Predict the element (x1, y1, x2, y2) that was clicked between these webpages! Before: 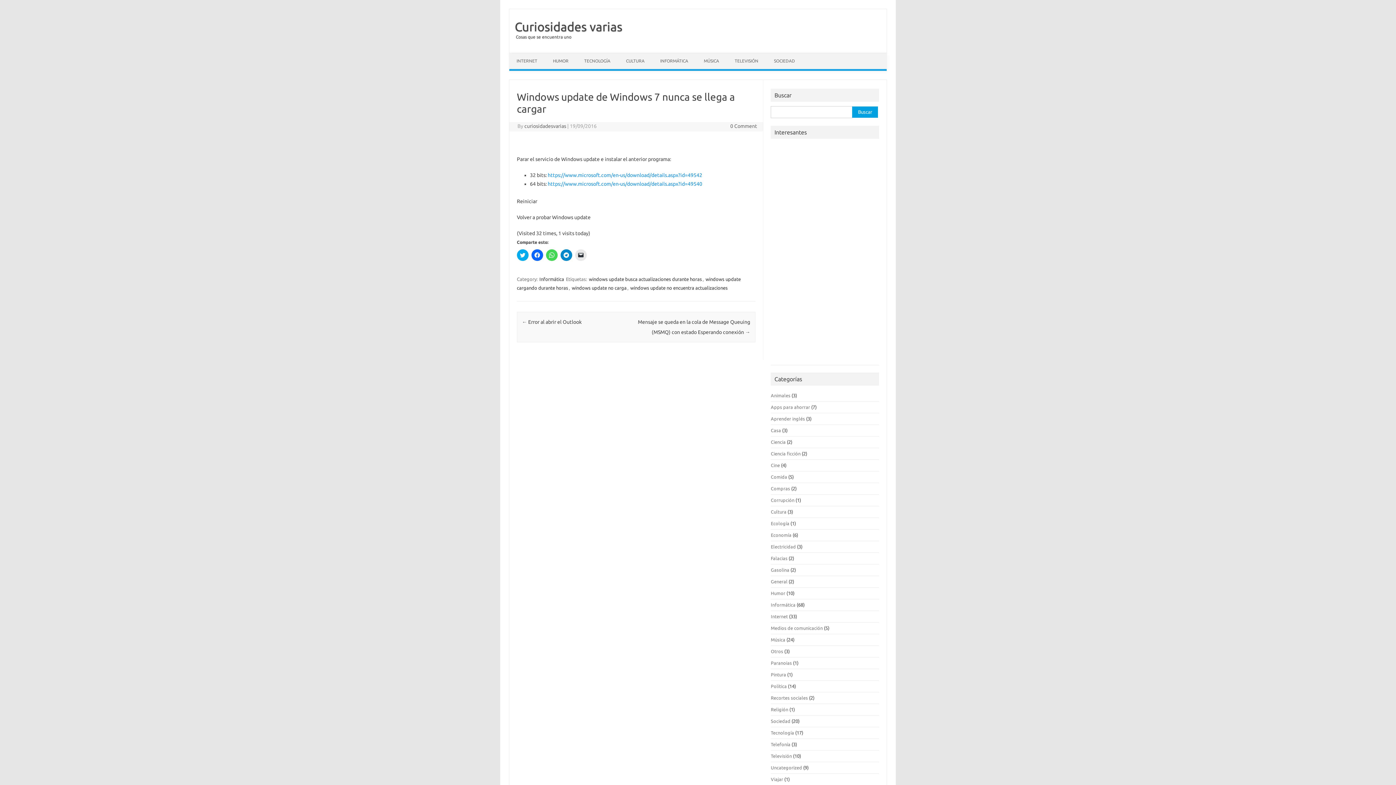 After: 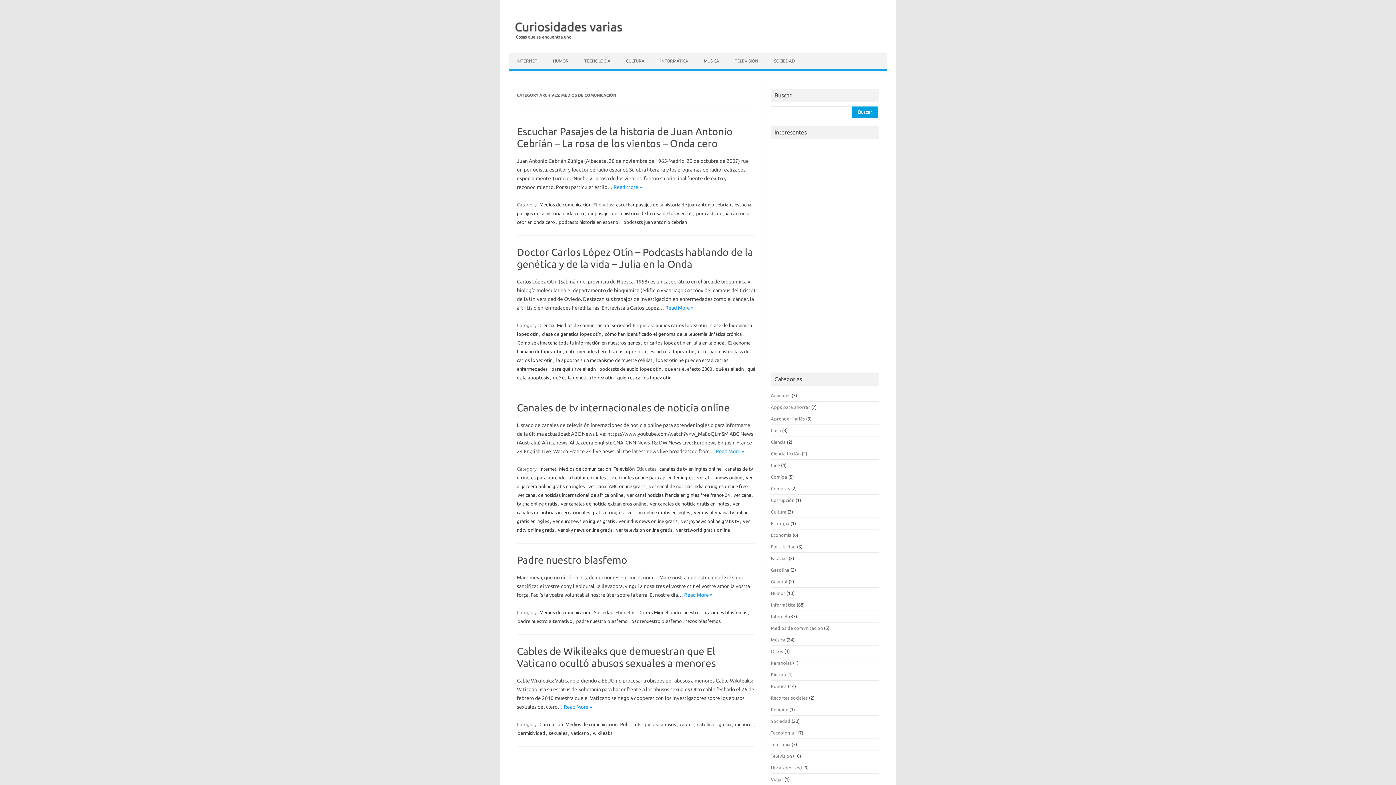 Action: bbox: (771, 625, 823, 630) label: Medios de comunicación